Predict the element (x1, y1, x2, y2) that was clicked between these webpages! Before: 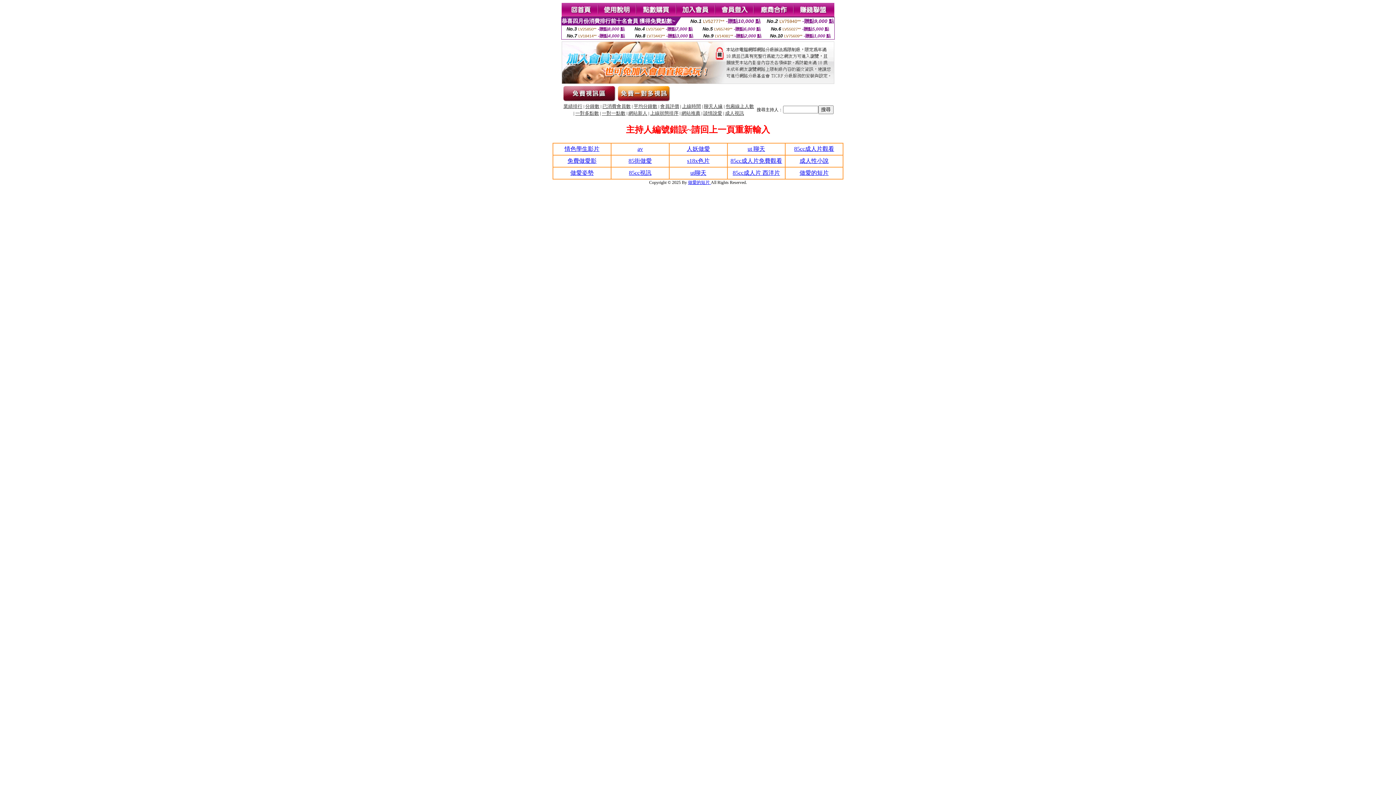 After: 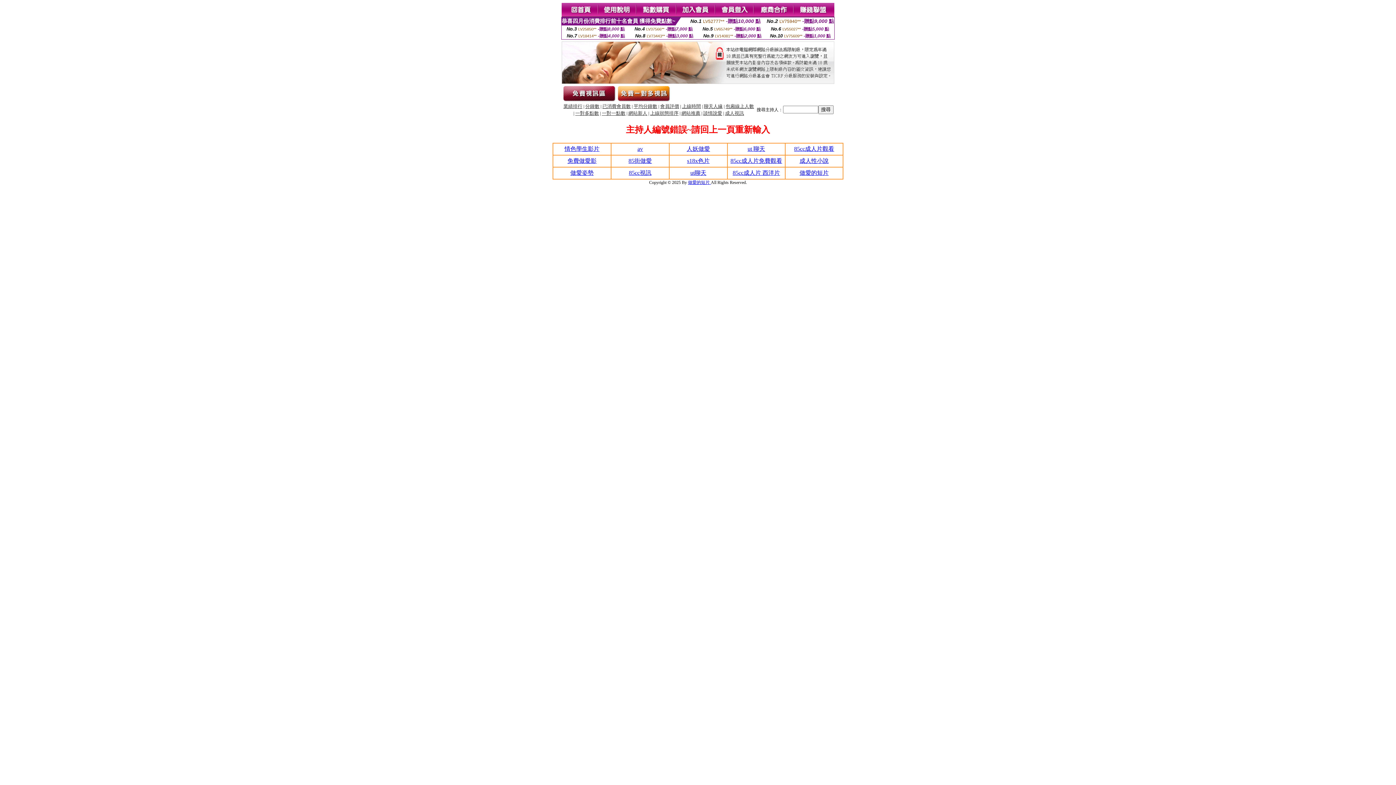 Action: label: ut 聊天 bbox: (747, 145, 765, 152)